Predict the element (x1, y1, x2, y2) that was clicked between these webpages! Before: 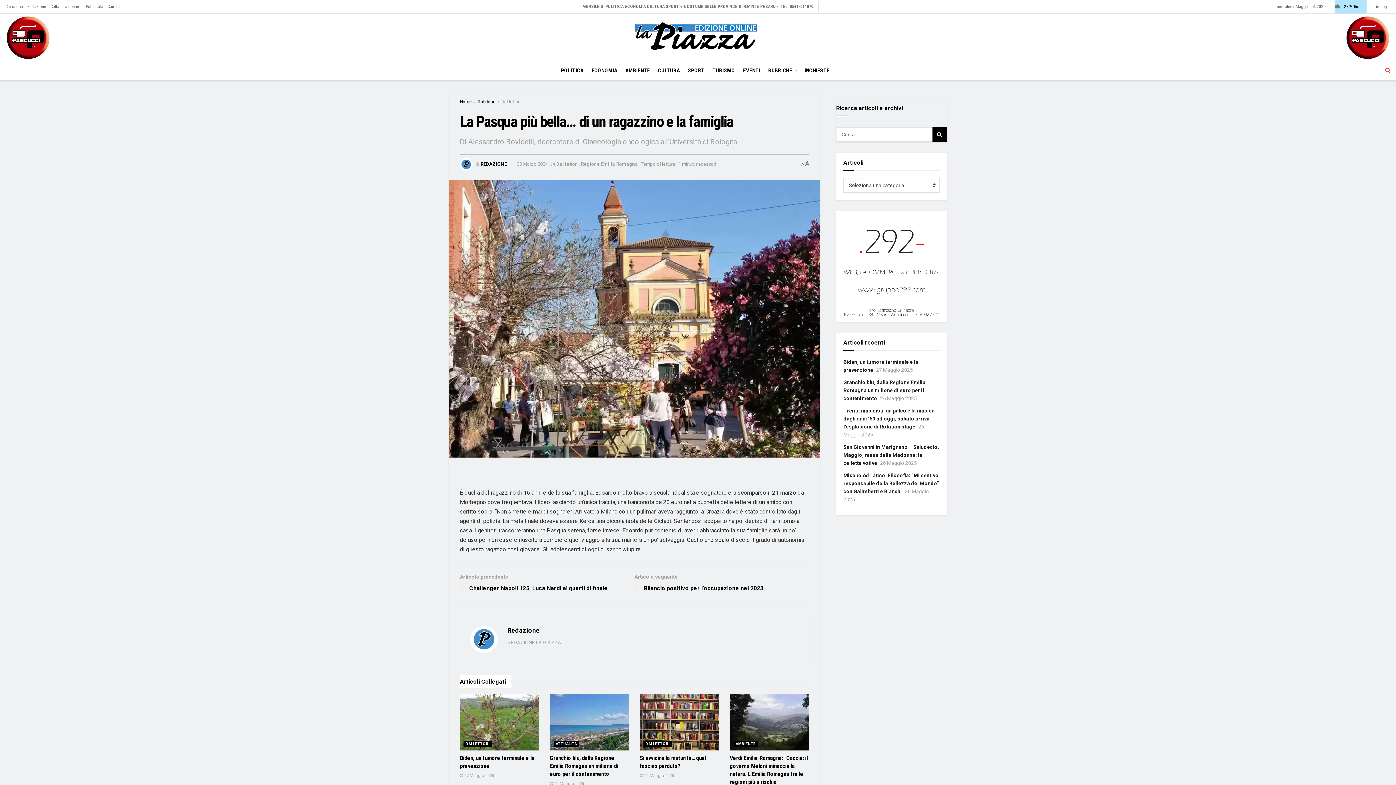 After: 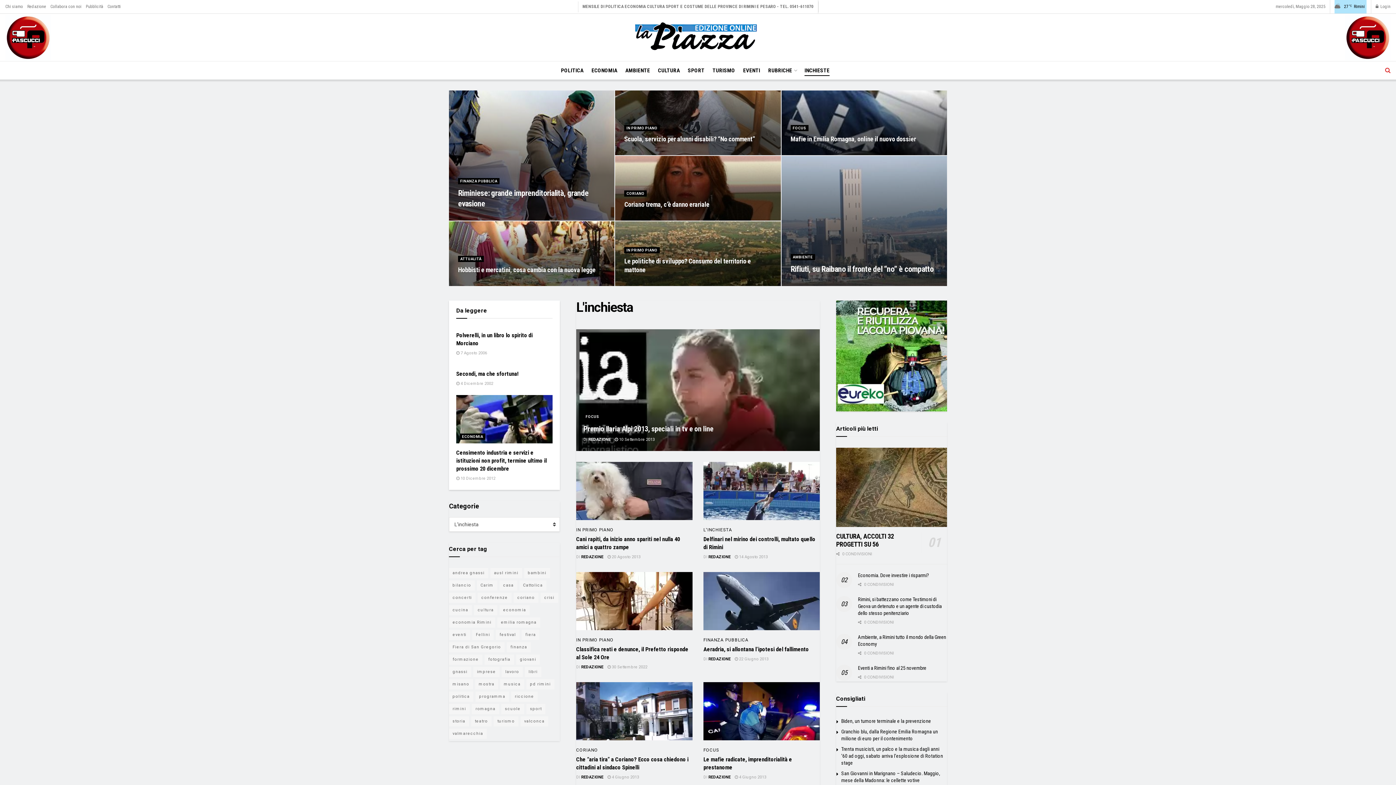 Action: label: INCHIESTE bbox: (804, 65, 829, 76)